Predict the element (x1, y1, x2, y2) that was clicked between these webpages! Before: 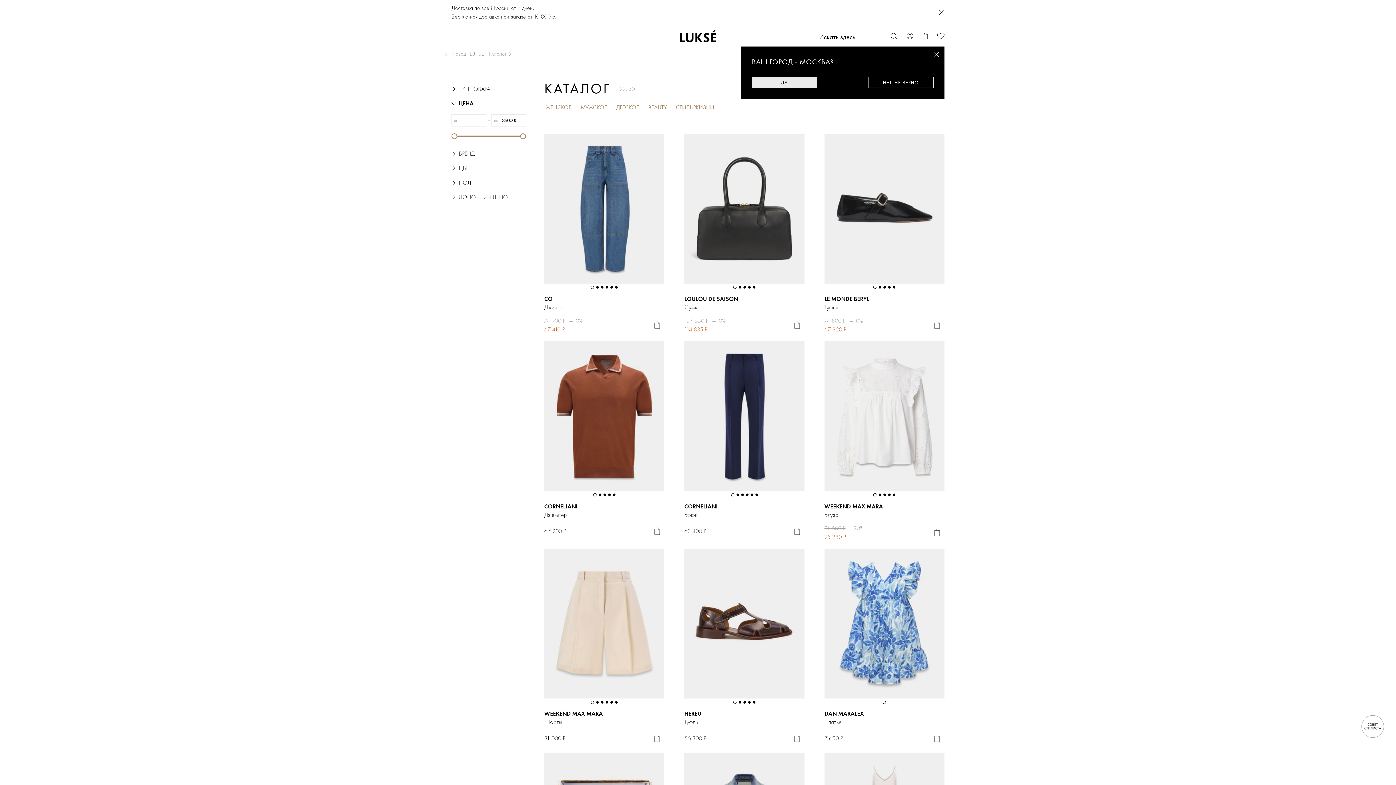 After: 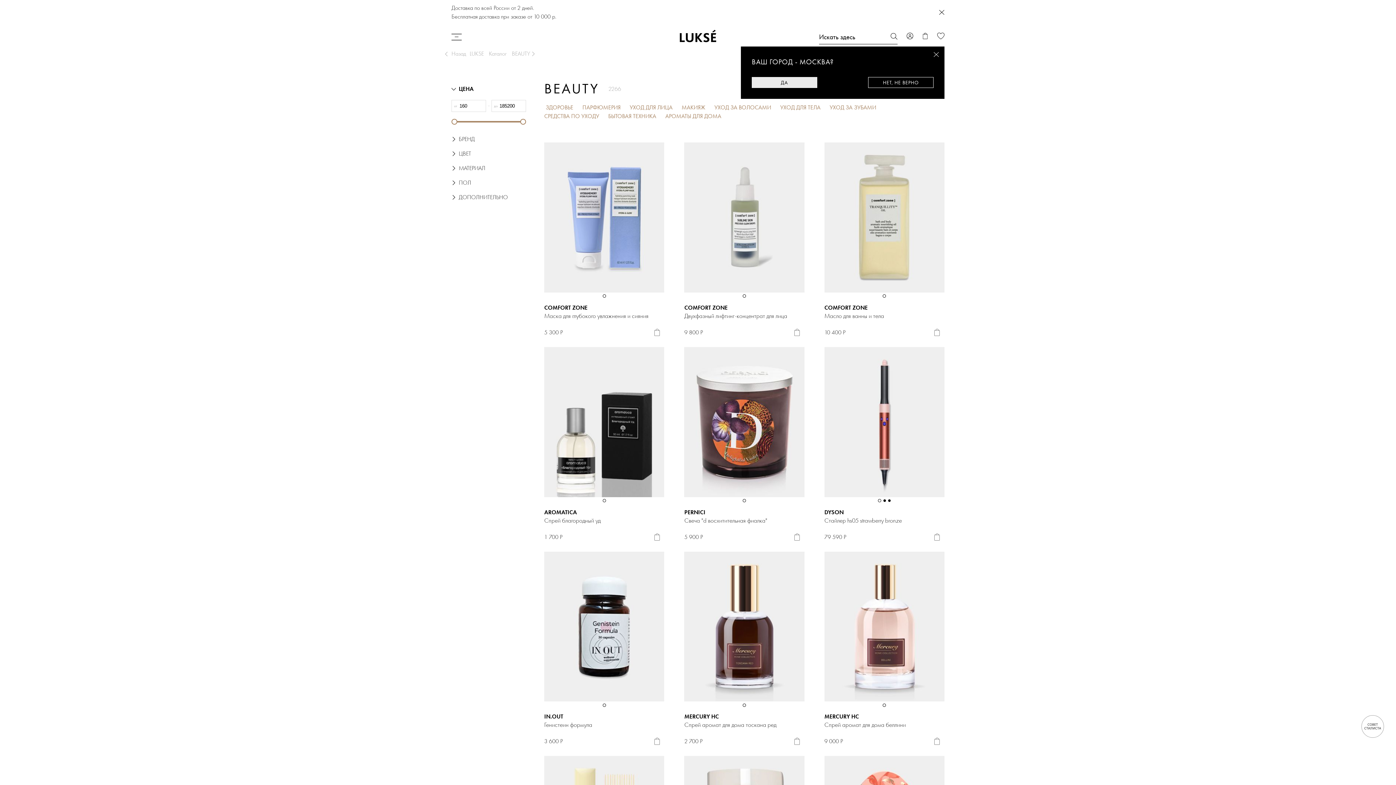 Action: label: BEAUTY bbox: (648, 103, 666, 112)